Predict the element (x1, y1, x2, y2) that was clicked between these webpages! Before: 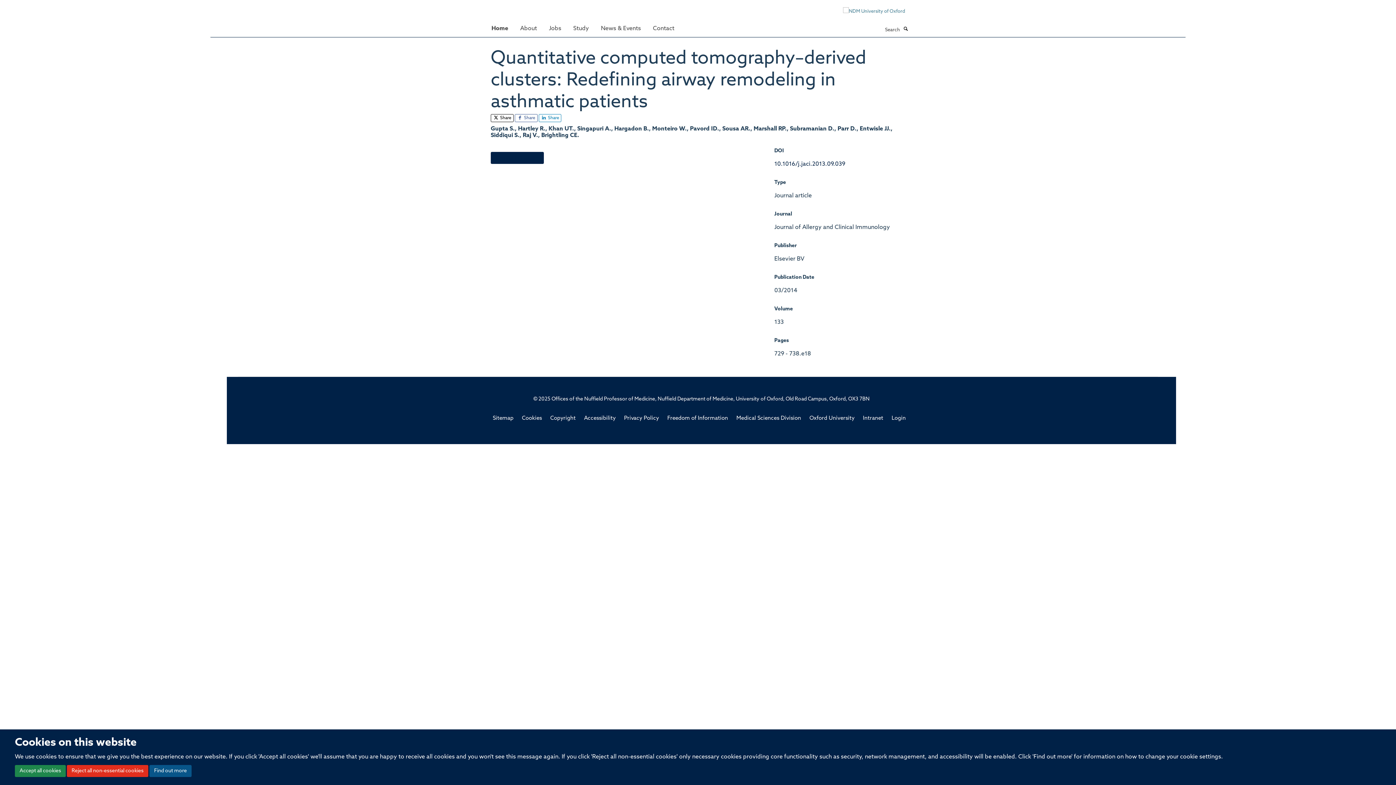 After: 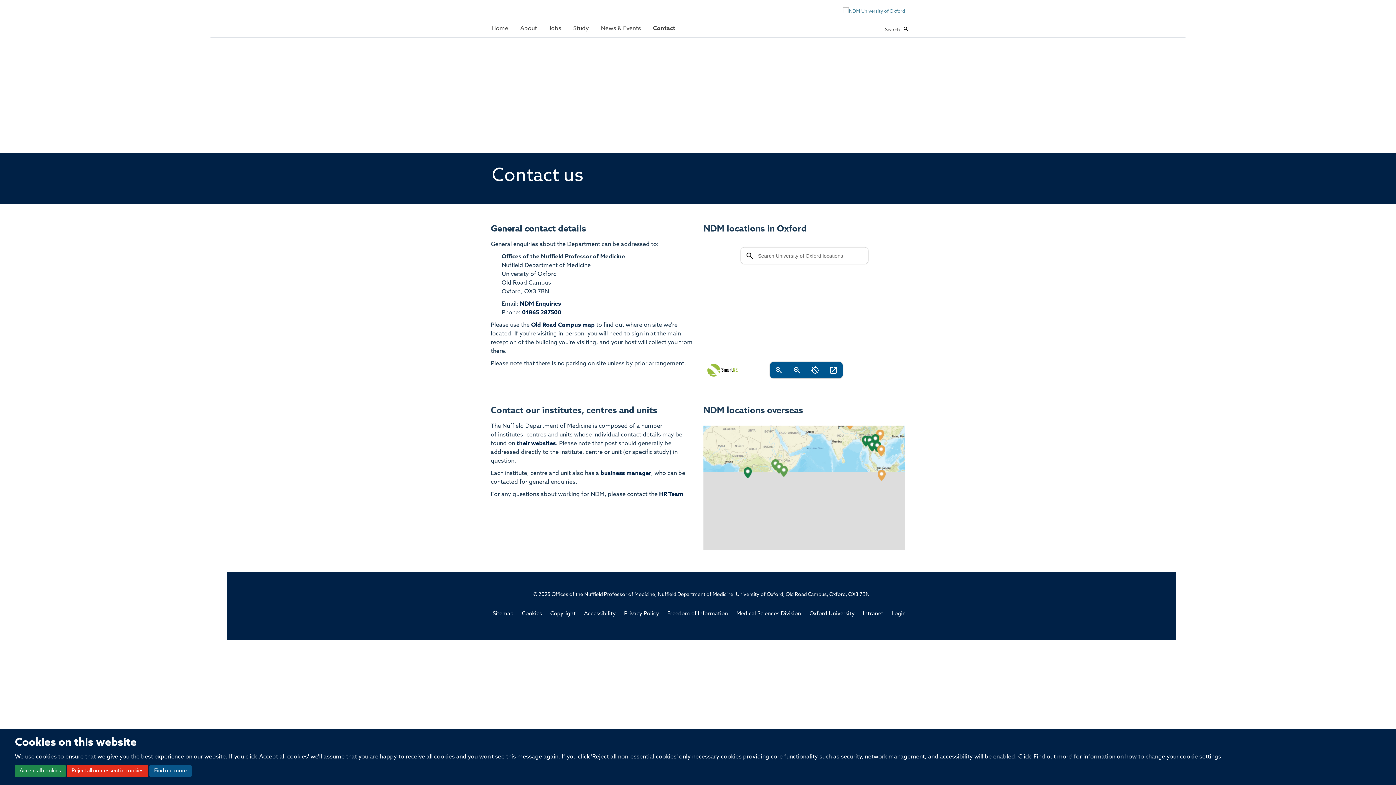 Action: bbox: (647, 21, 680, 35) label: Contact